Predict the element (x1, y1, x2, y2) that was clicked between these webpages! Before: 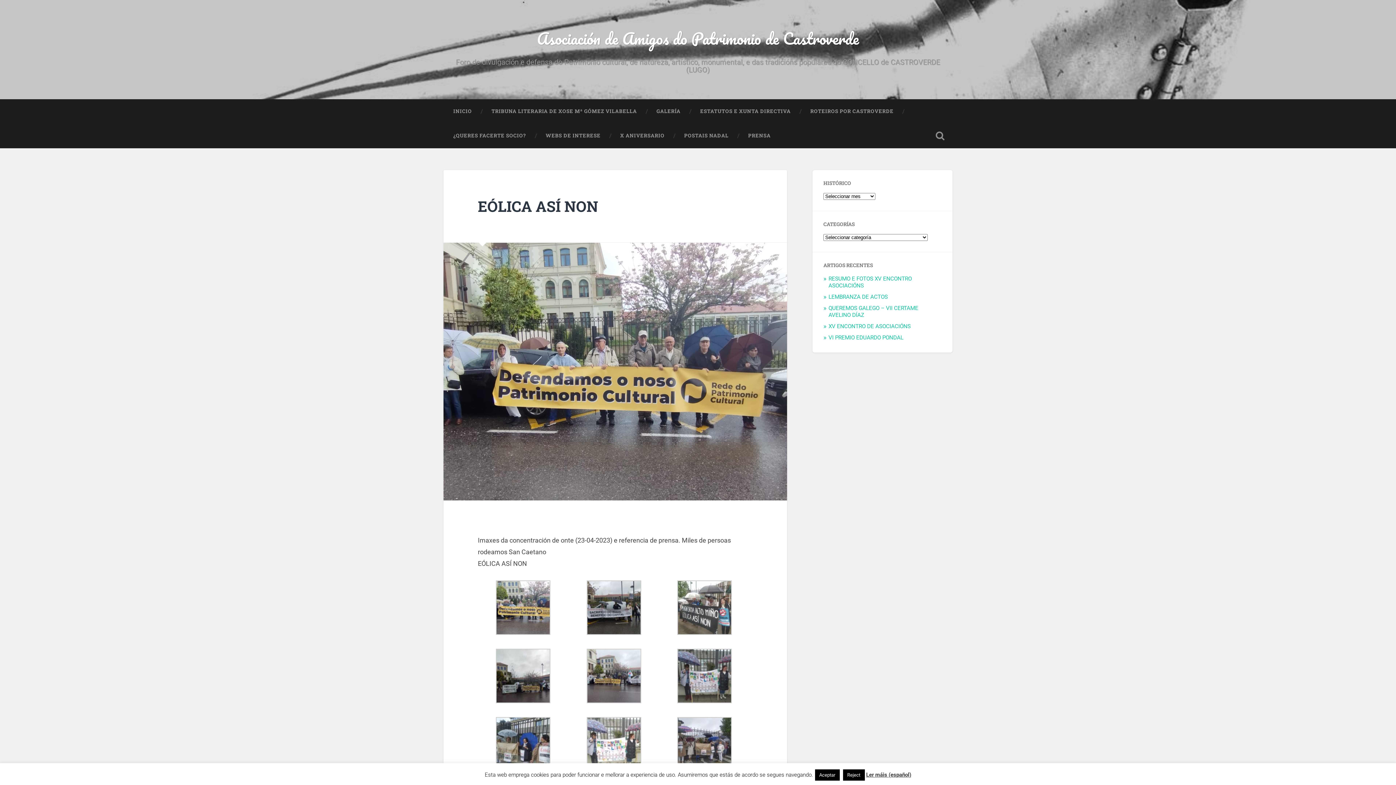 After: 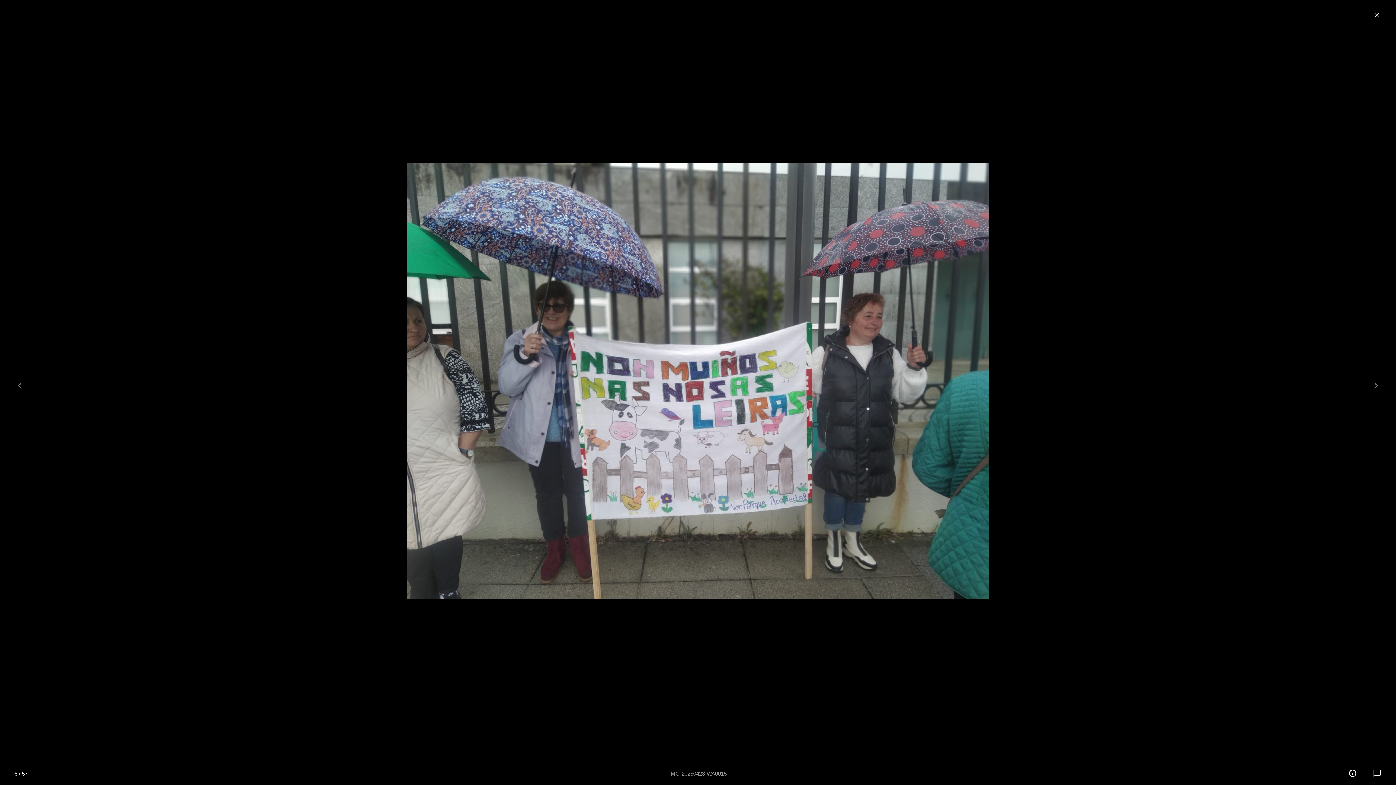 Action: bbox: (677, 697, 732, 705)